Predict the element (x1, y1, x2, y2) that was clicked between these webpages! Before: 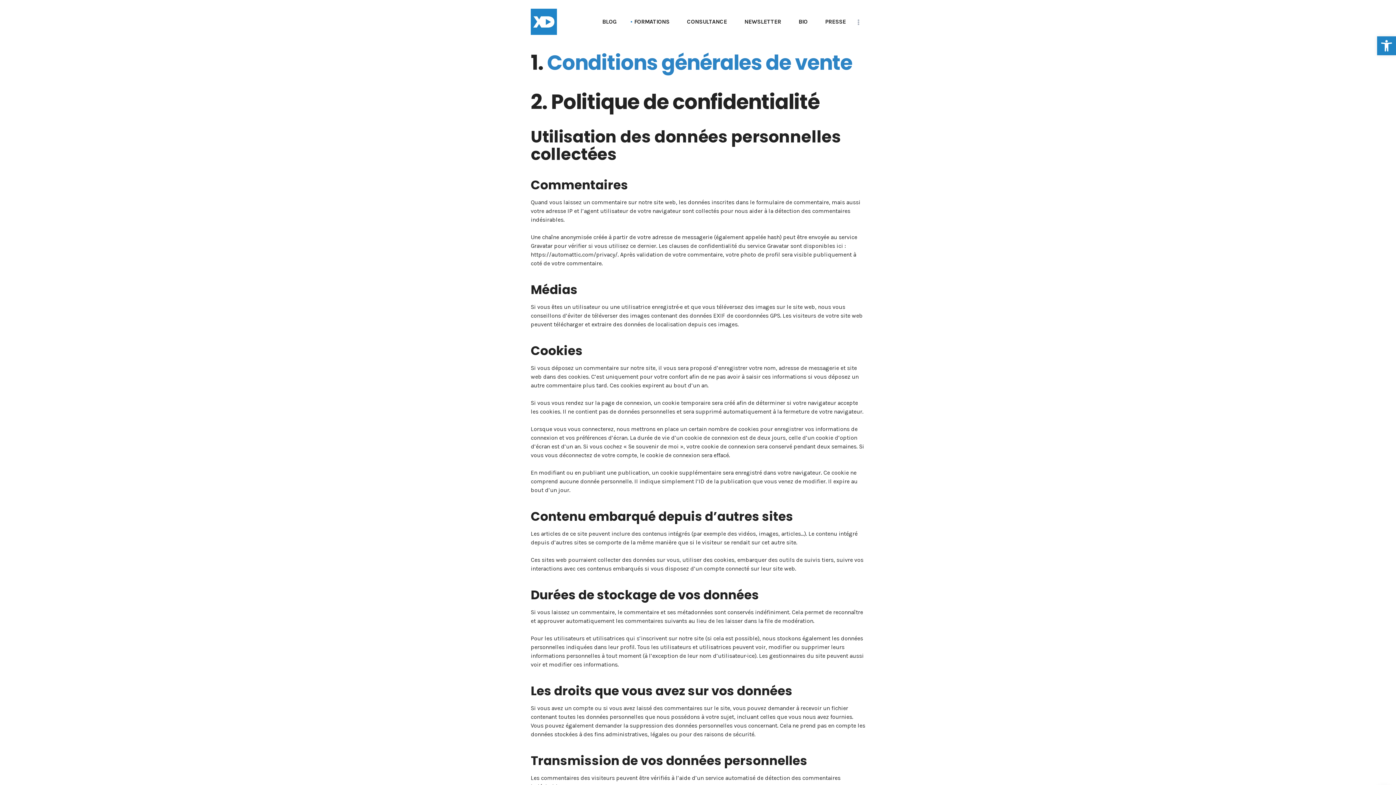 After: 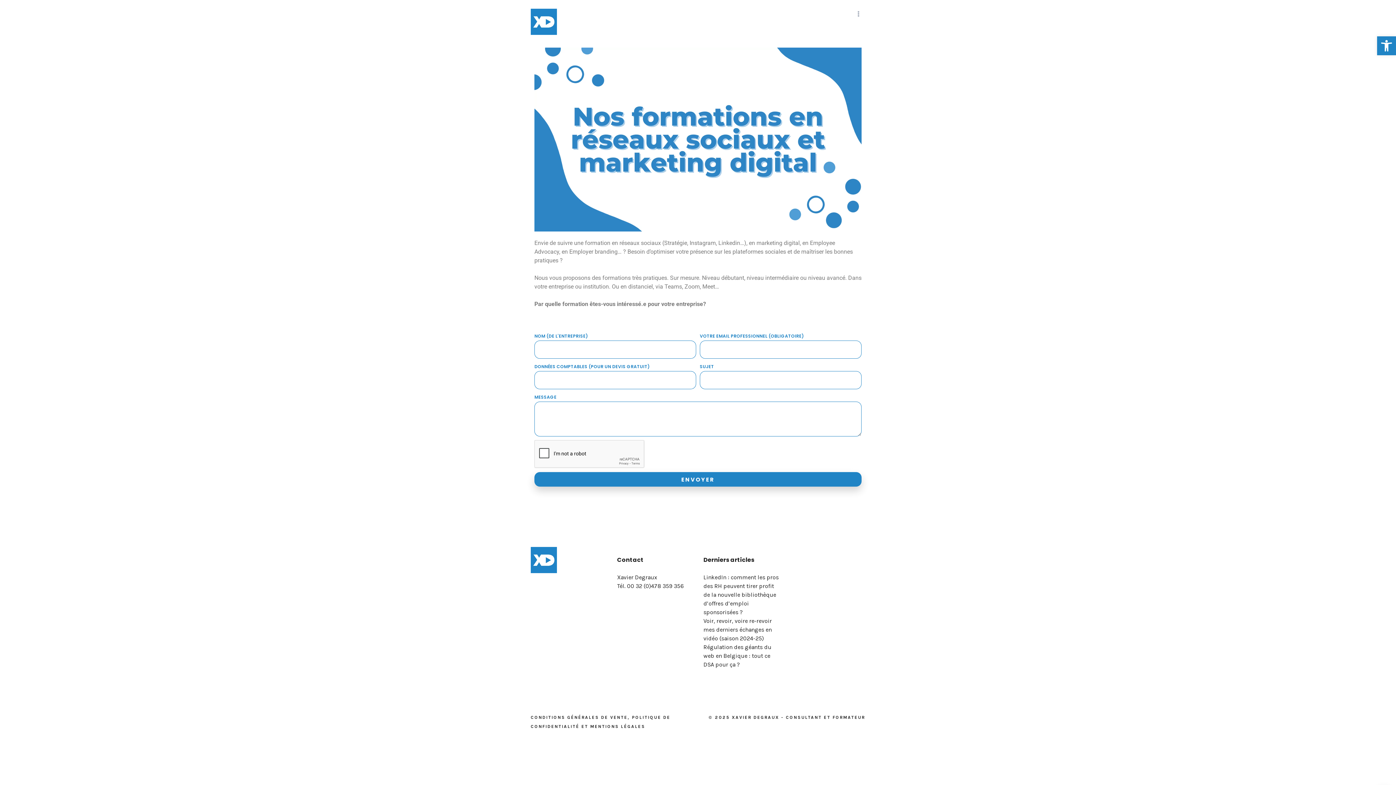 Action: bbox: (634, 8, 669, 34) label: FORMATIONS